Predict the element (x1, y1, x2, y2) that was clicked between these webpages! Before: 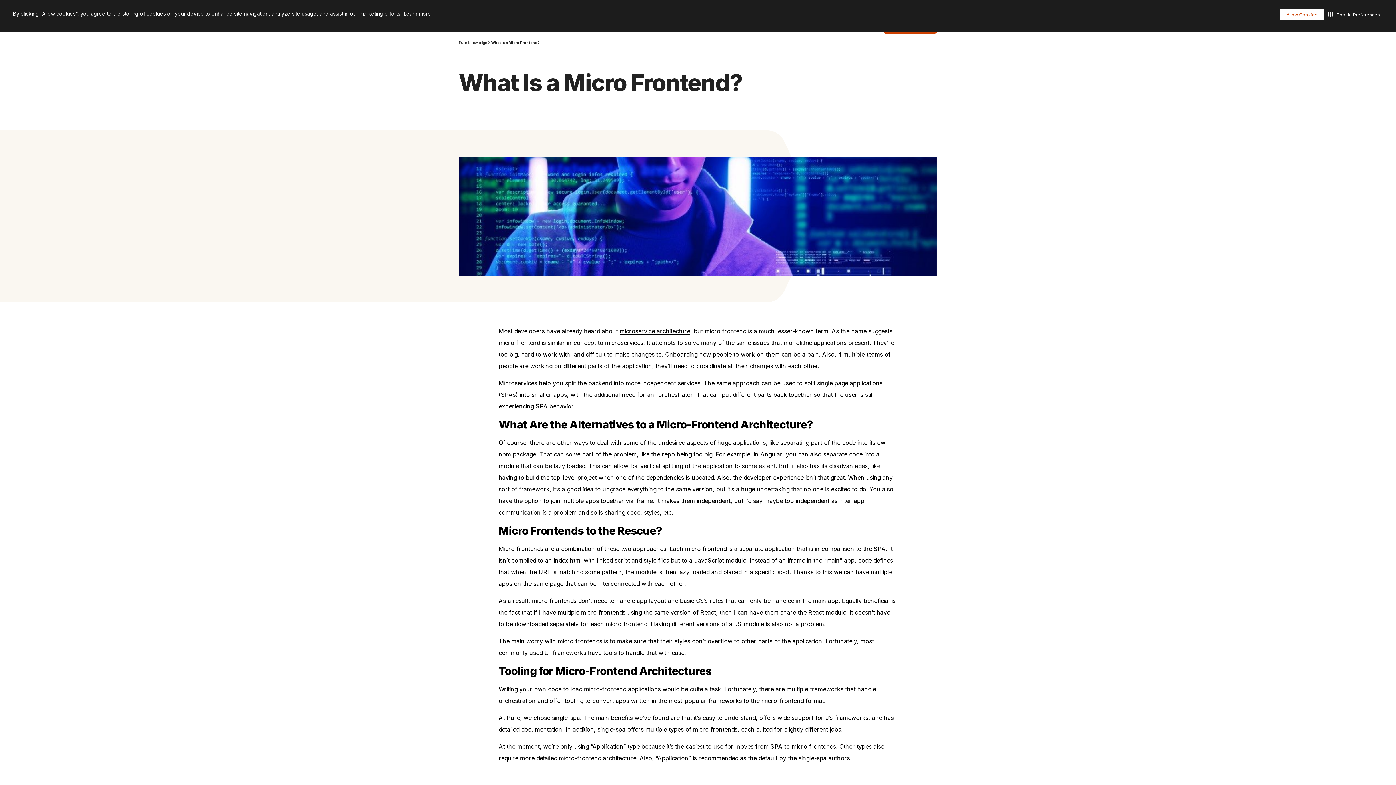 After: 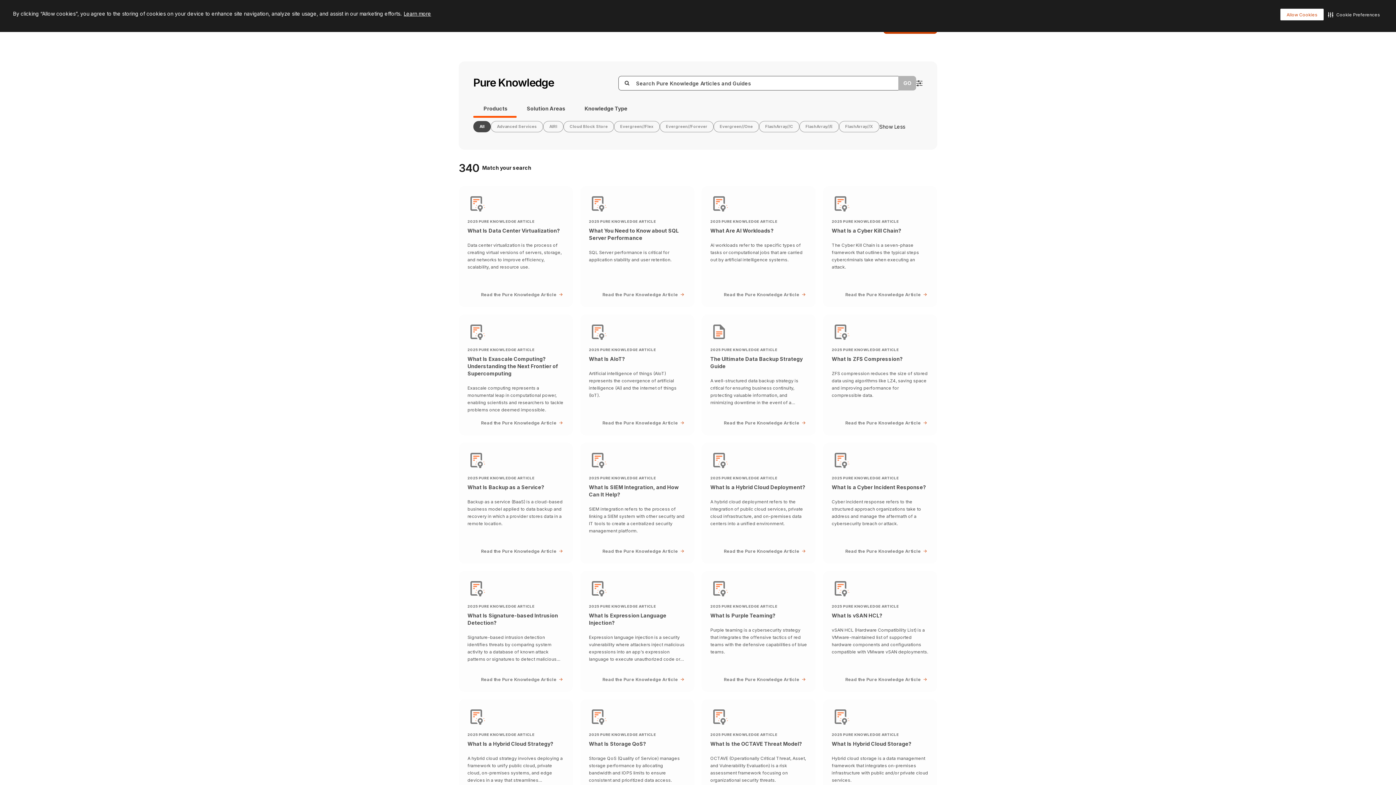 Action: label: Pure Knowledge bbox: (458, 39, 486, 45)